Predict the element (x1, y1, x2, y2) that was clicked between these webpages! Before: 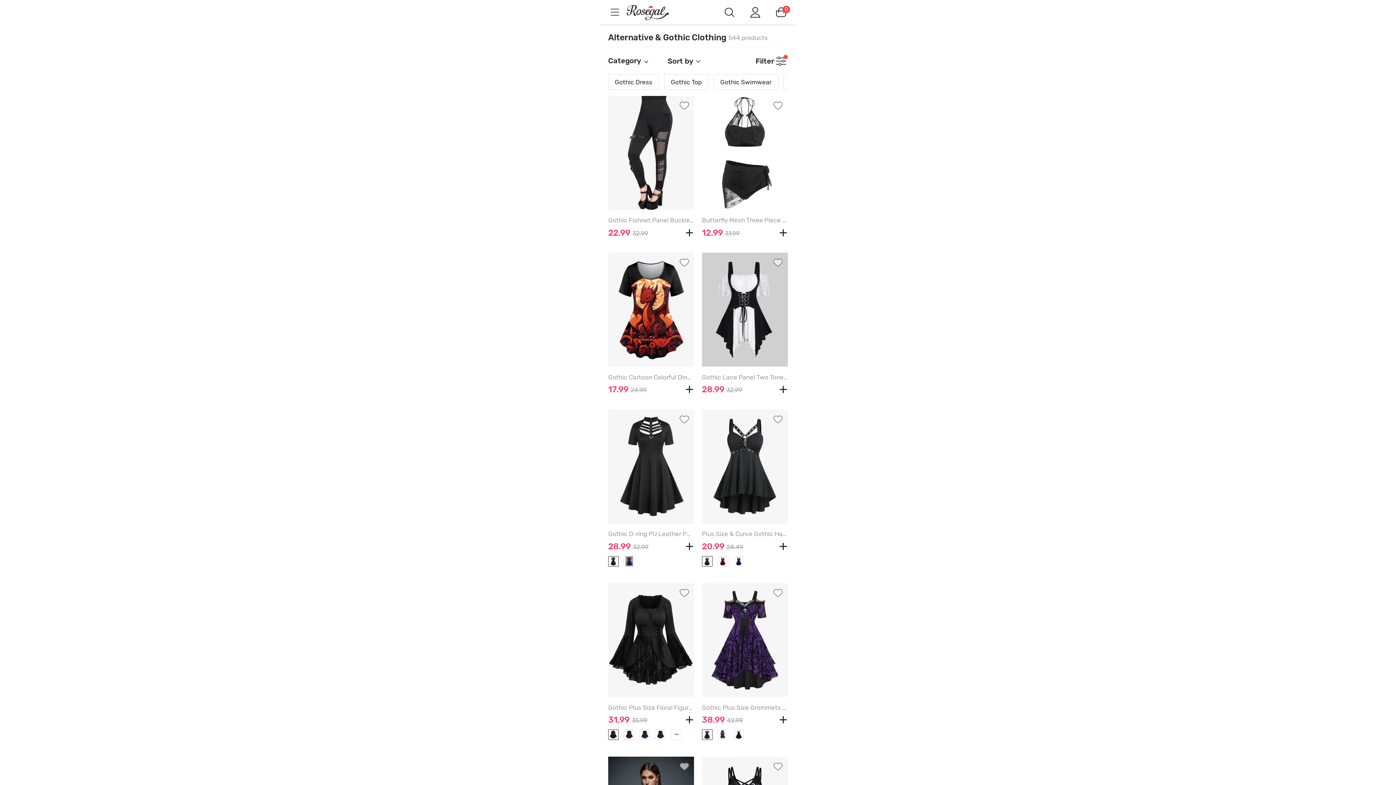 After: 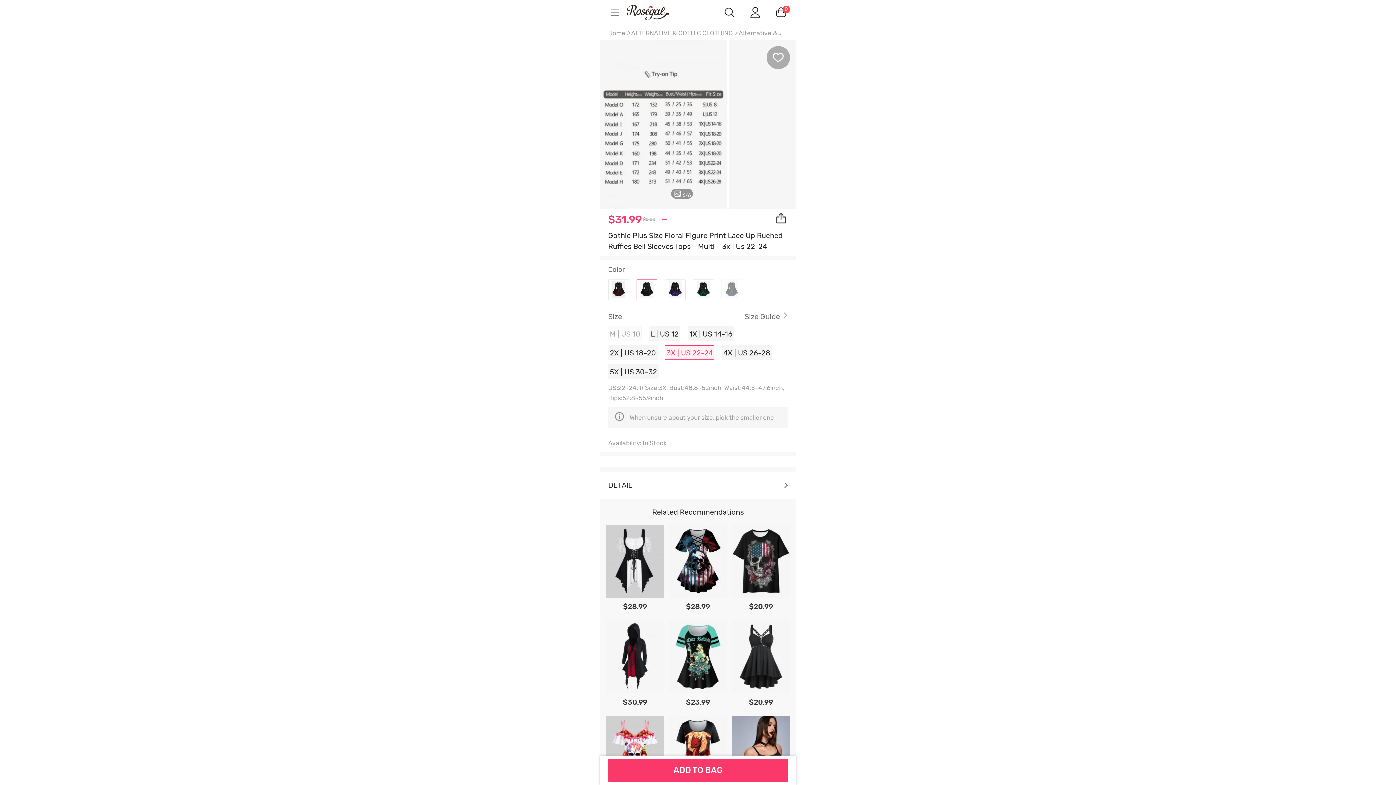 Action: bbox: (608, 704, 694, 711) label: Gothic Plus Size Floral Figure Print Lace Up Ruched Ruffles Bell Sleeves Tops - MULTI - 3X | US 22-24